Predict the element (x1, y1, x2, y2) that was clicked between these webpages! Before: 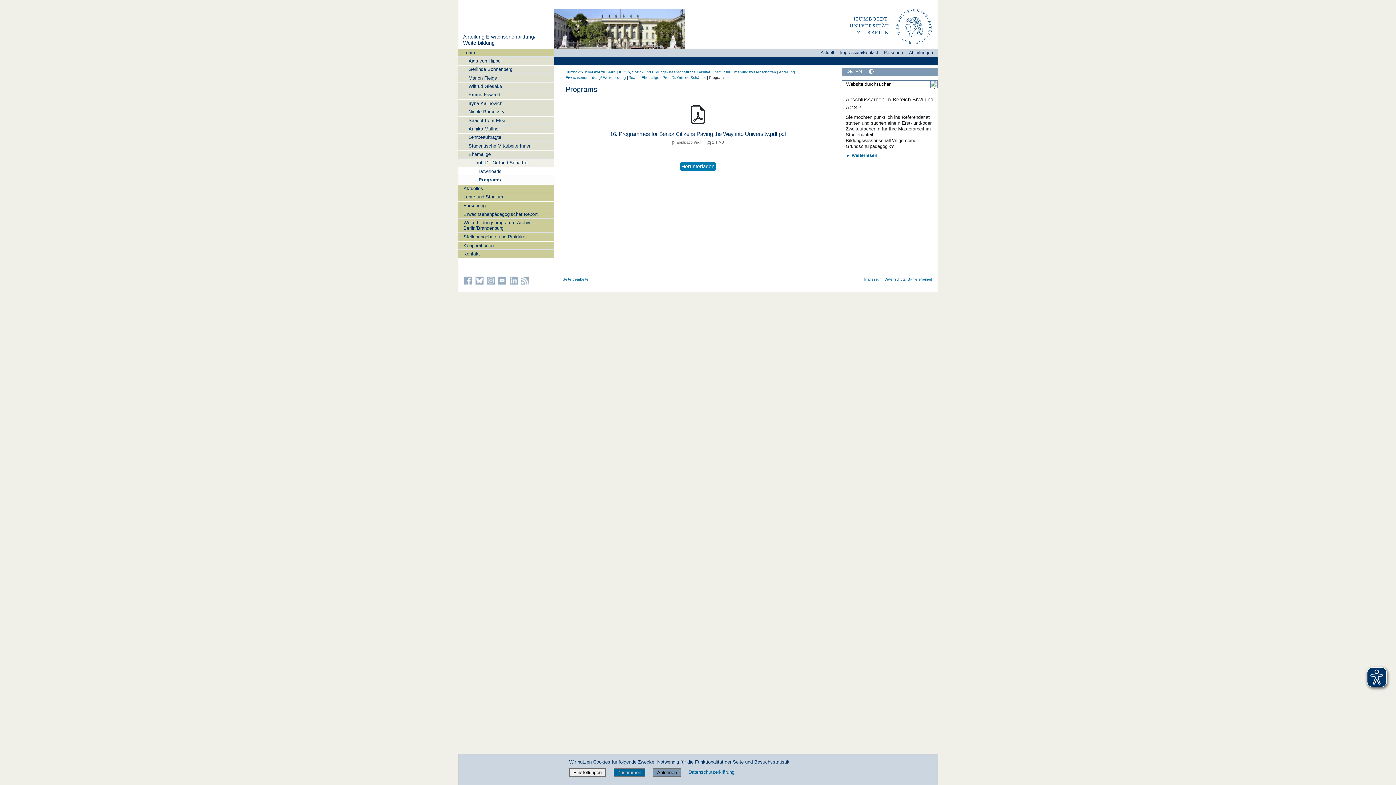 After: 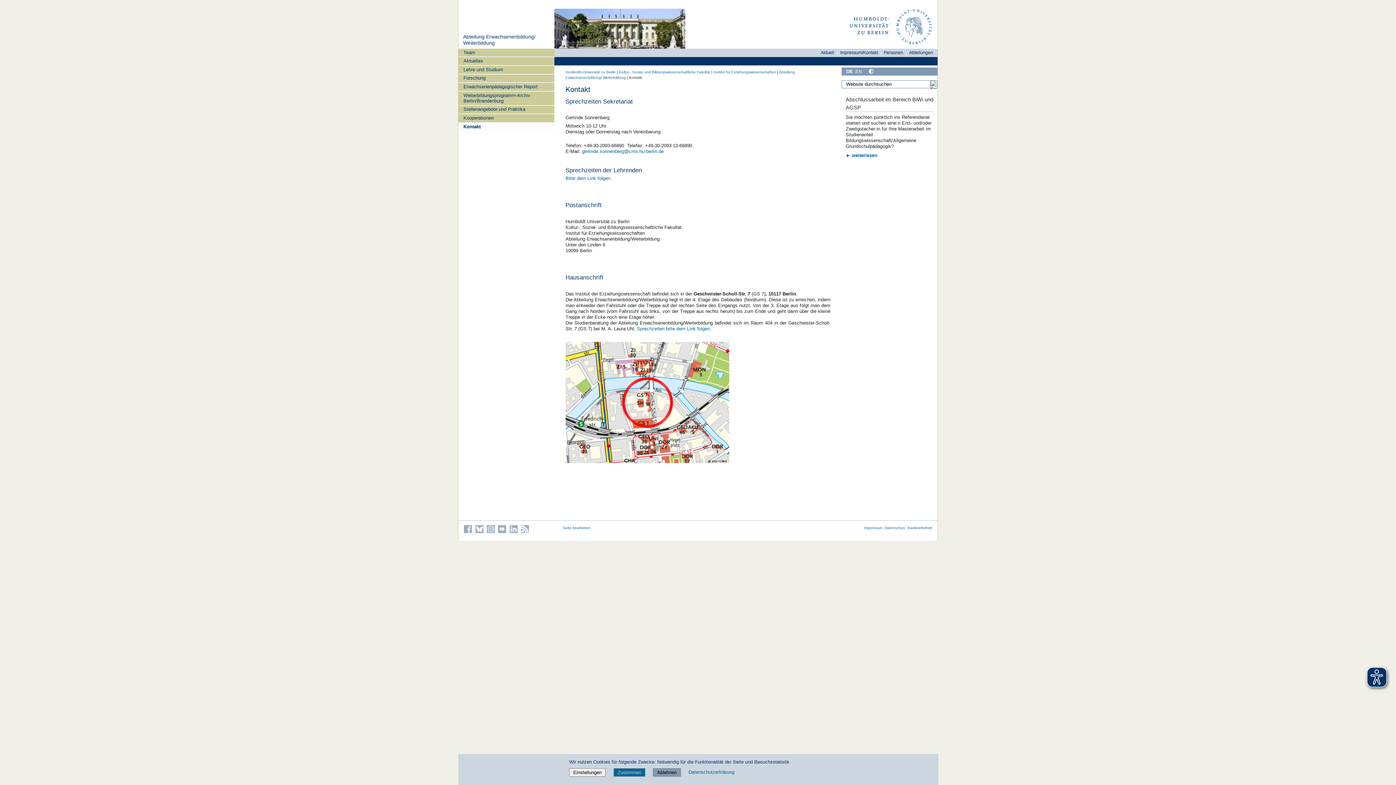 Action: label: Kontakt bbox: (458, 249, 554, 258)